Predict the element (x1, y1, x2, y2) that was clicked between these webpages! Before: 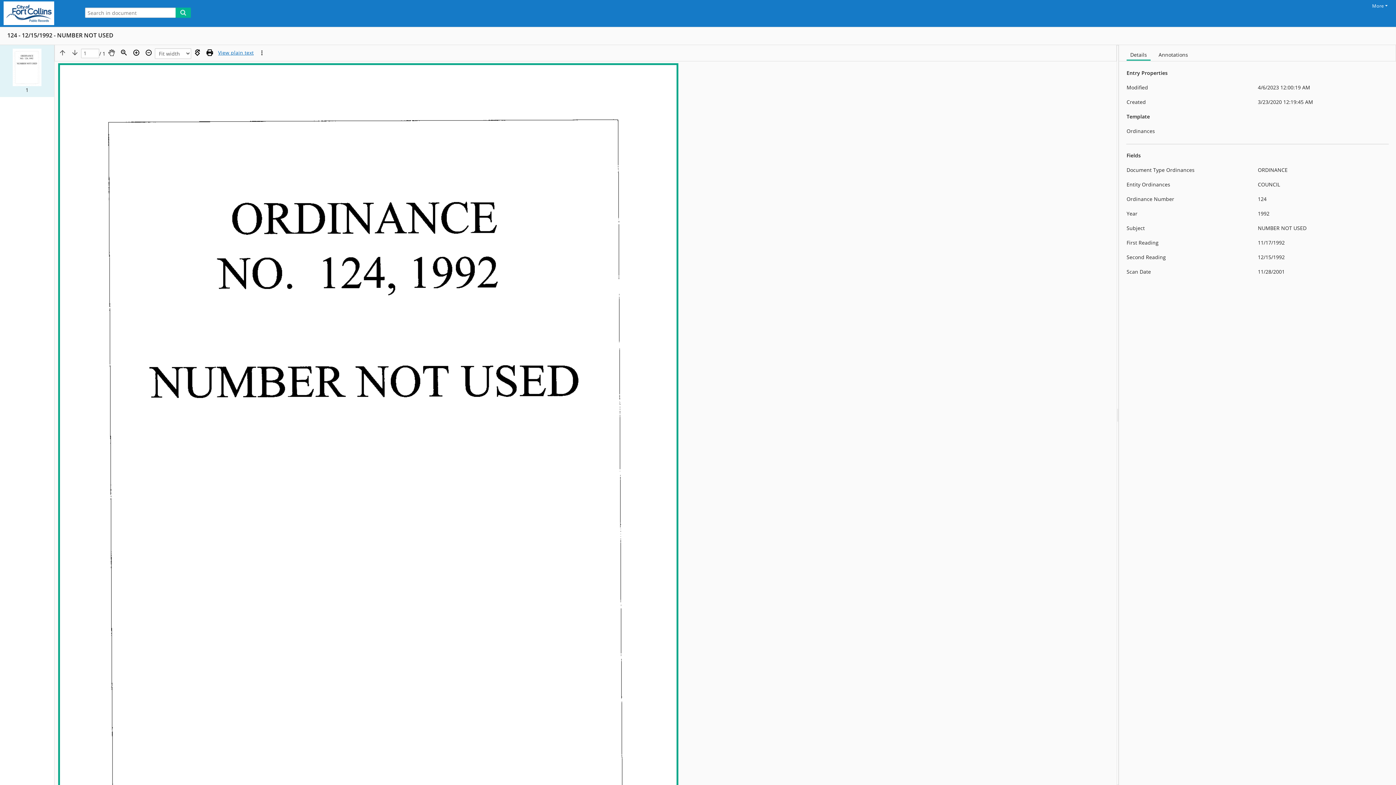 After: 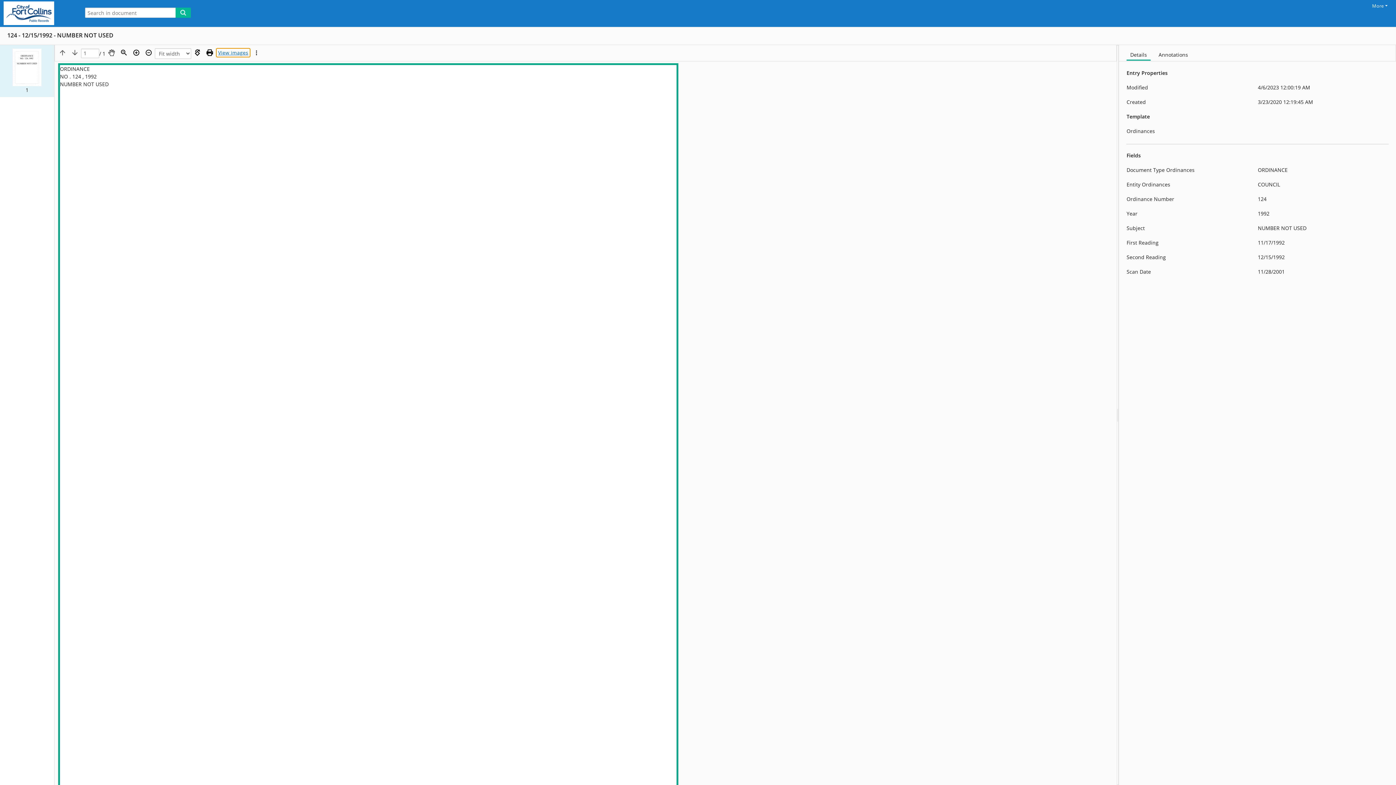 Action: bbox: (216, 48, 256, 57) label: Text mode